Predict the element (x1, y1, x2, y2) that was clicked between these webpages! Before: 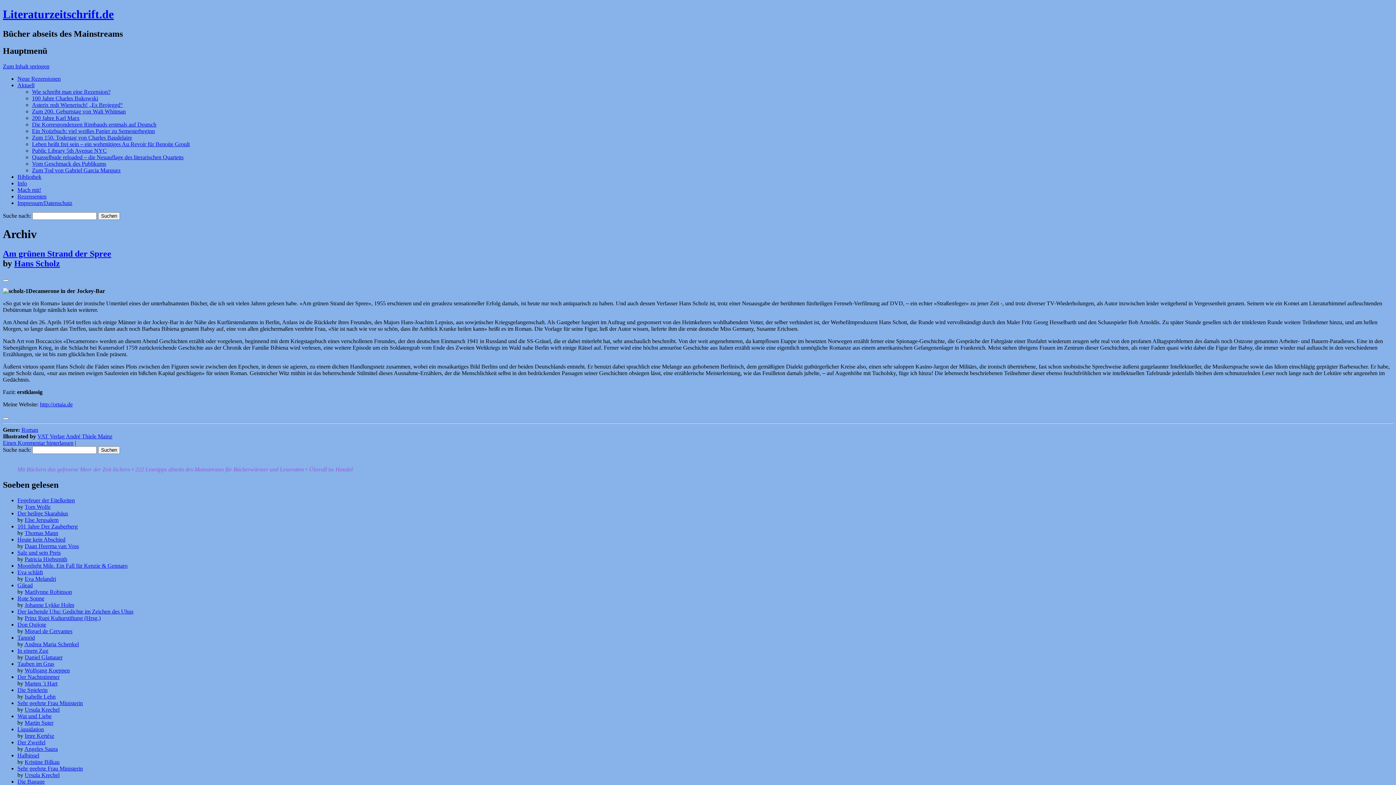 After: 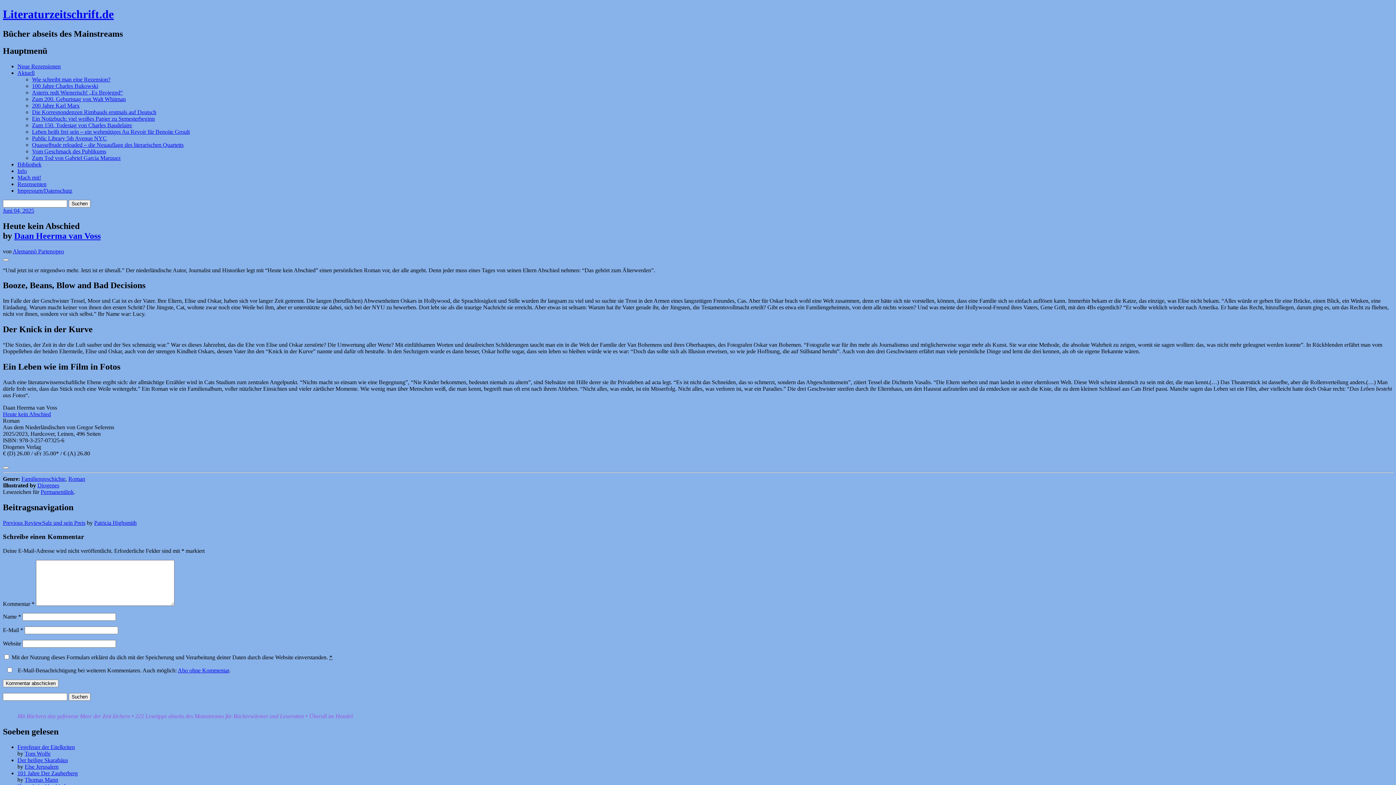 Action: bbox: (17, 536, 65, 543) label: Heute kein Abschied